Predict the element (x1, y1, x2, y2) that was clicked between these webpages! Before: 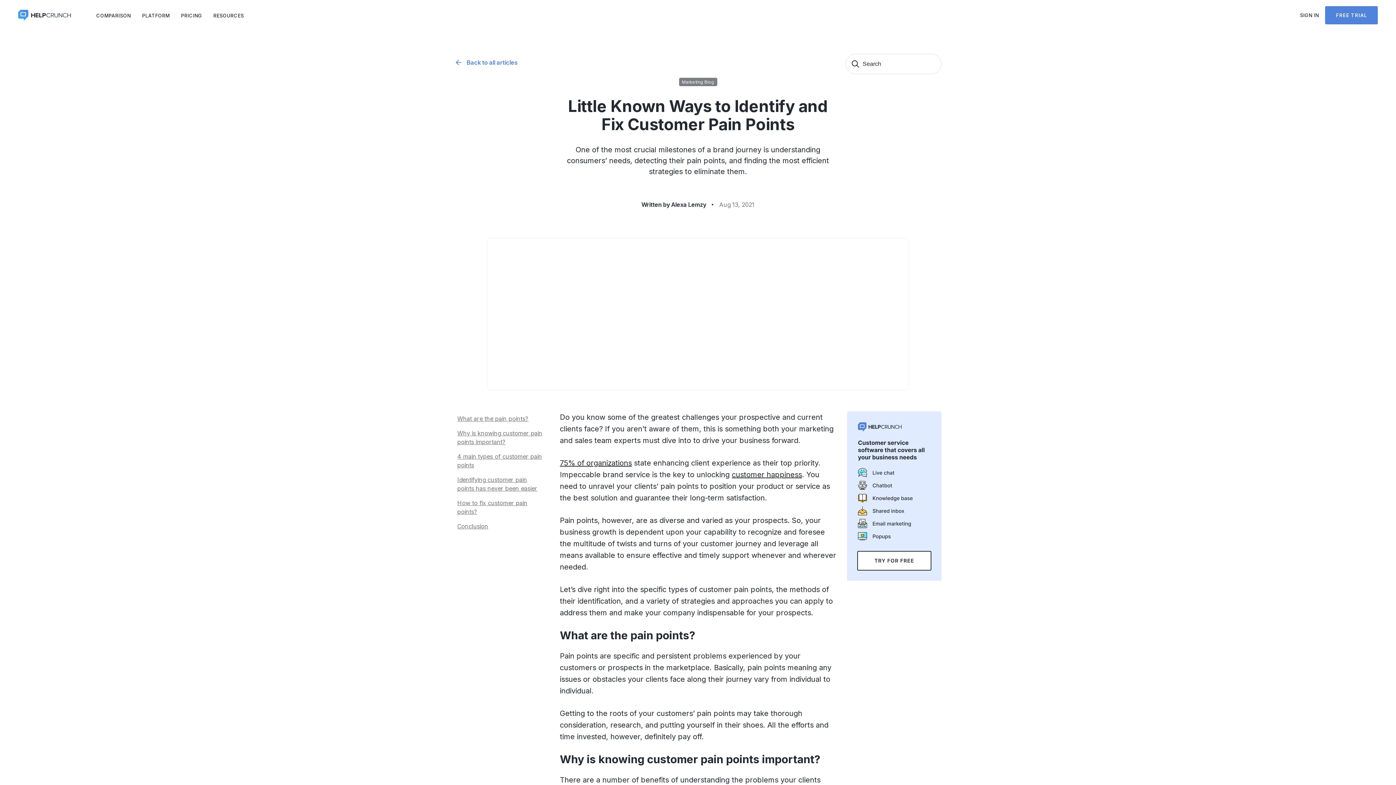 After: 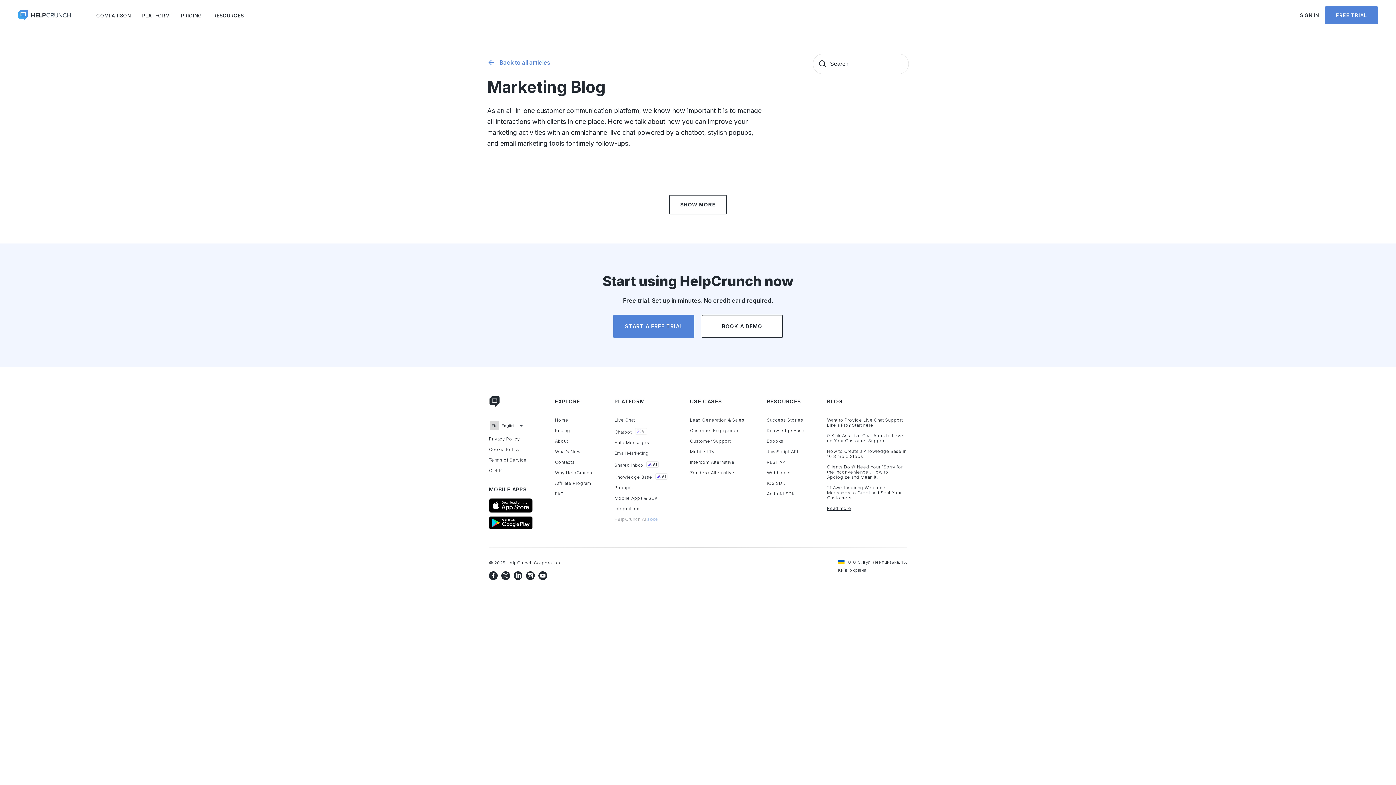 Action: bbox: (679, 77, 717, 86) label: Marketing Blog